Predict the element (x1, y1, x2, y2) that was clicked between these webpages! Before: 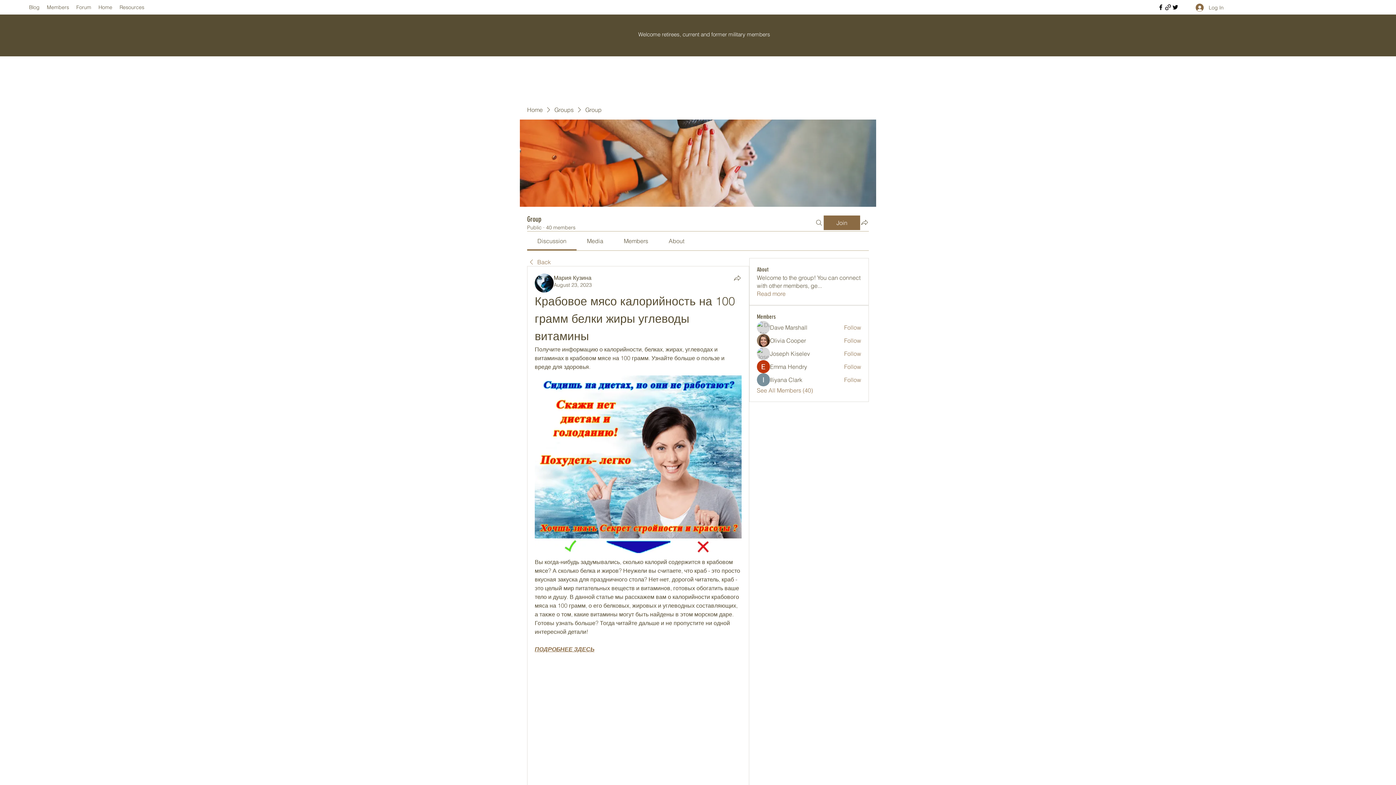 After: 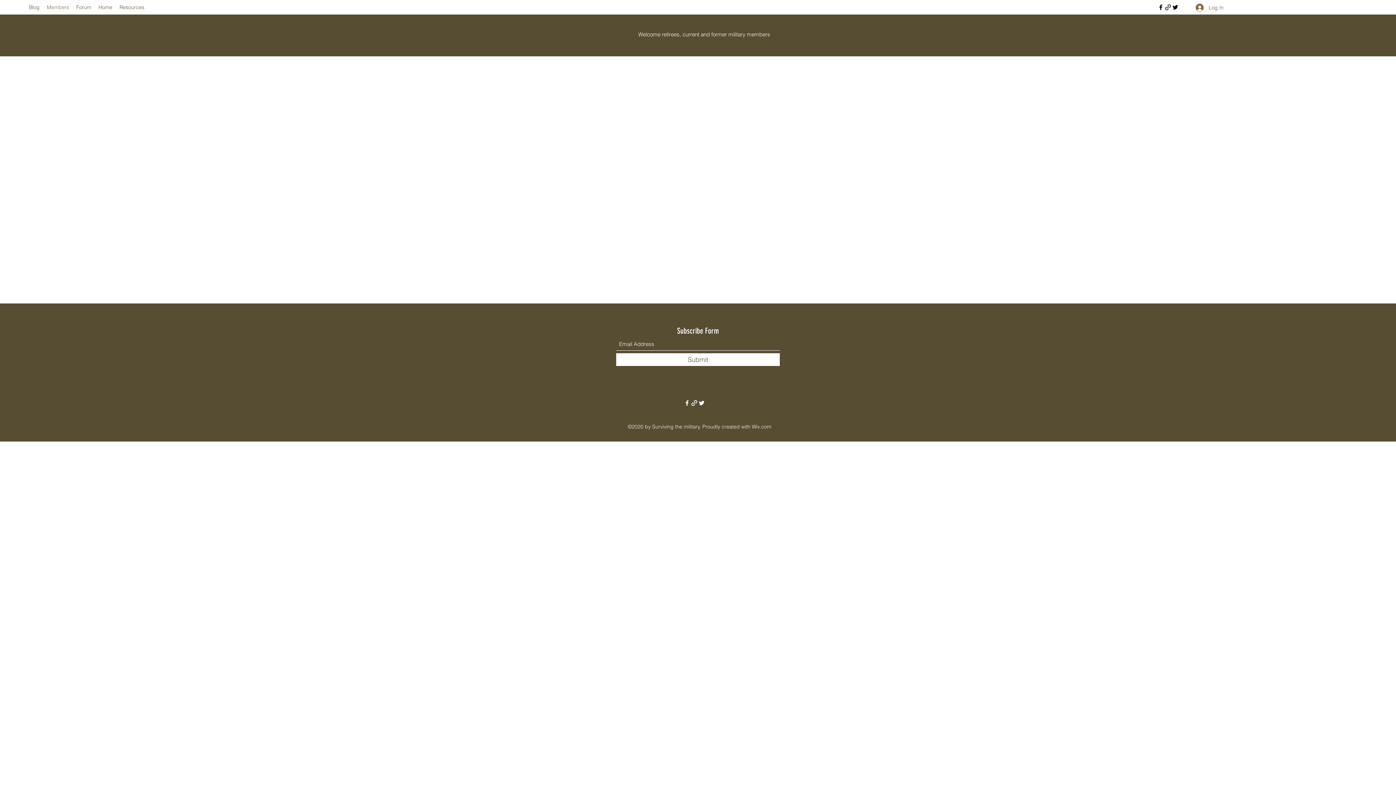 Action: bbox: (43, 1, 72, 12) label: Members